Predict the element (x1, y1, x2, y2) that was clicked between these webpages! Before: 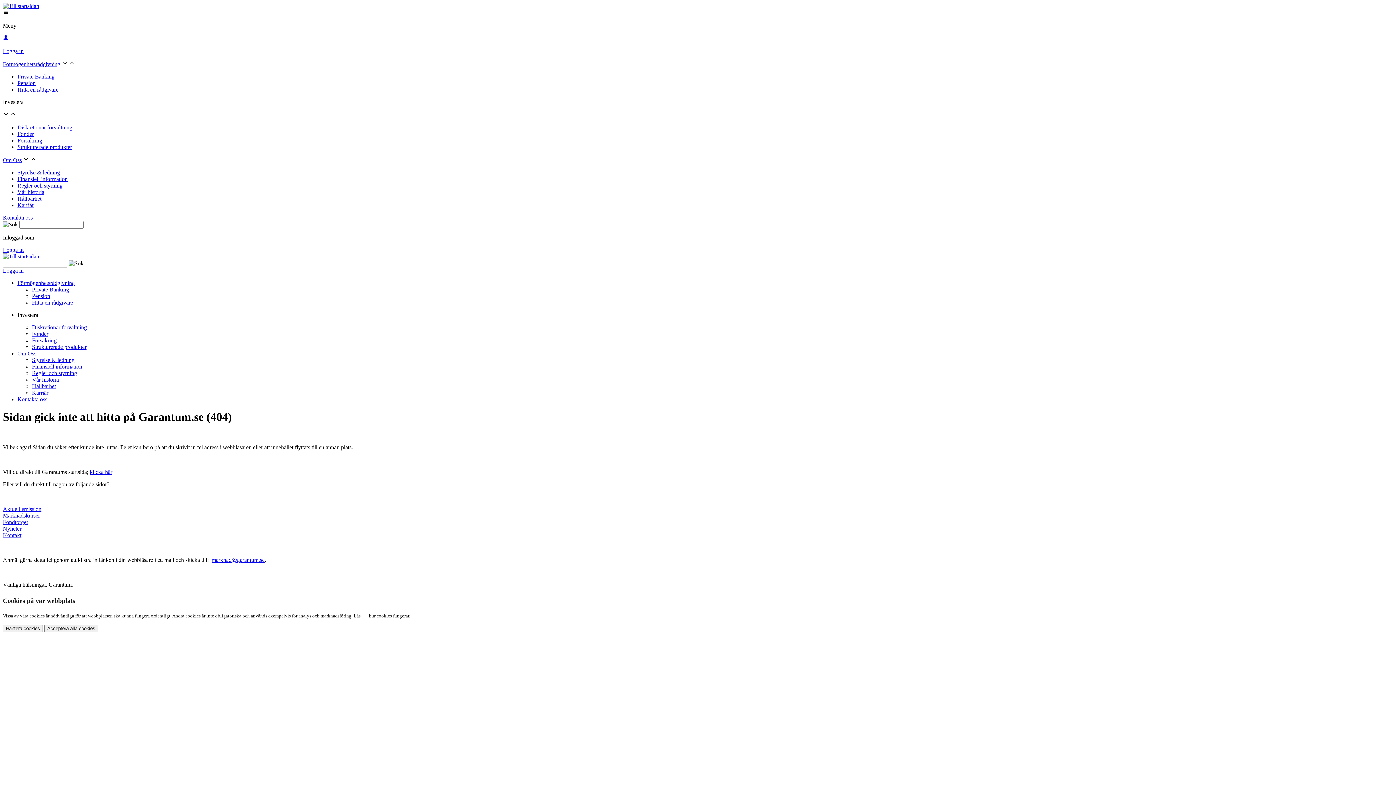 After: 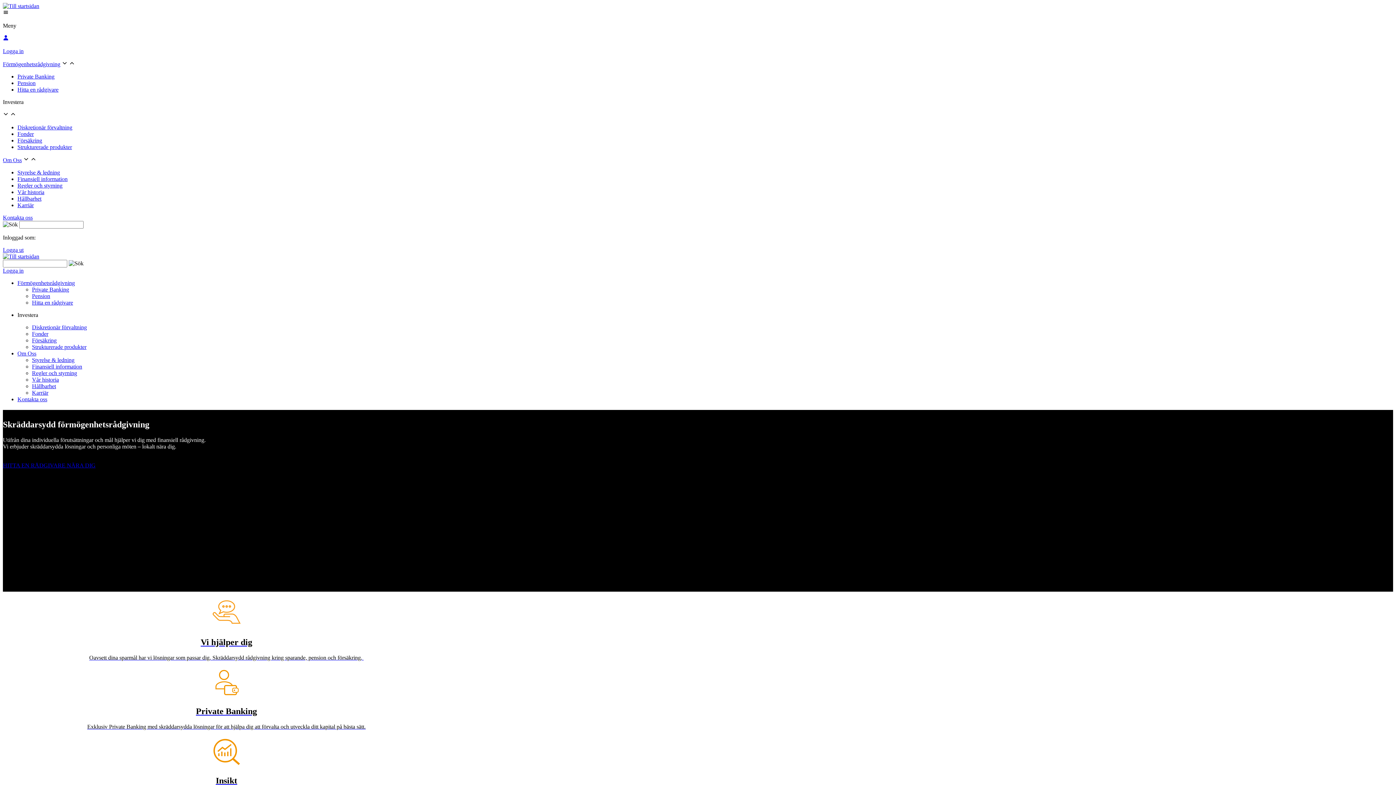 Action: bbox: (89, 469, 112, 475) label: klicka här